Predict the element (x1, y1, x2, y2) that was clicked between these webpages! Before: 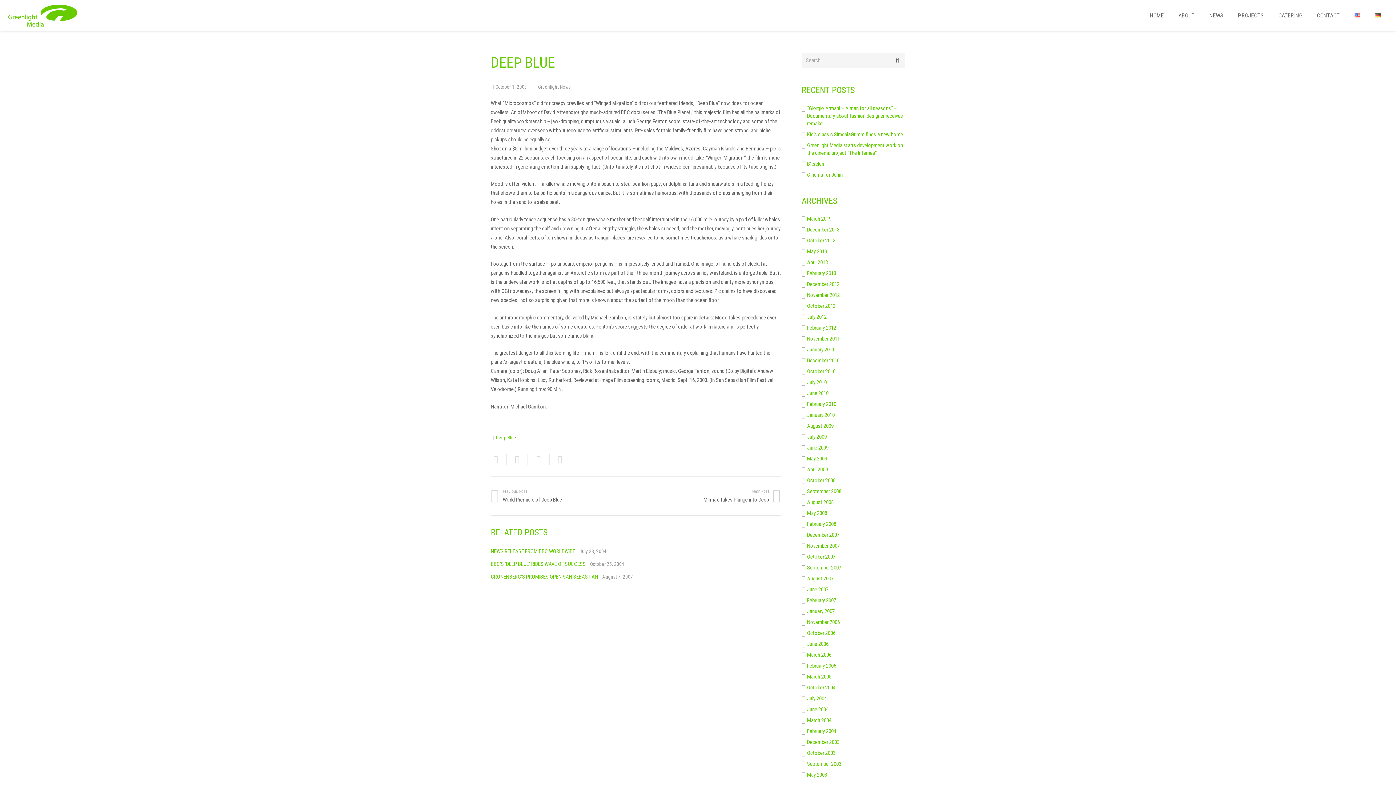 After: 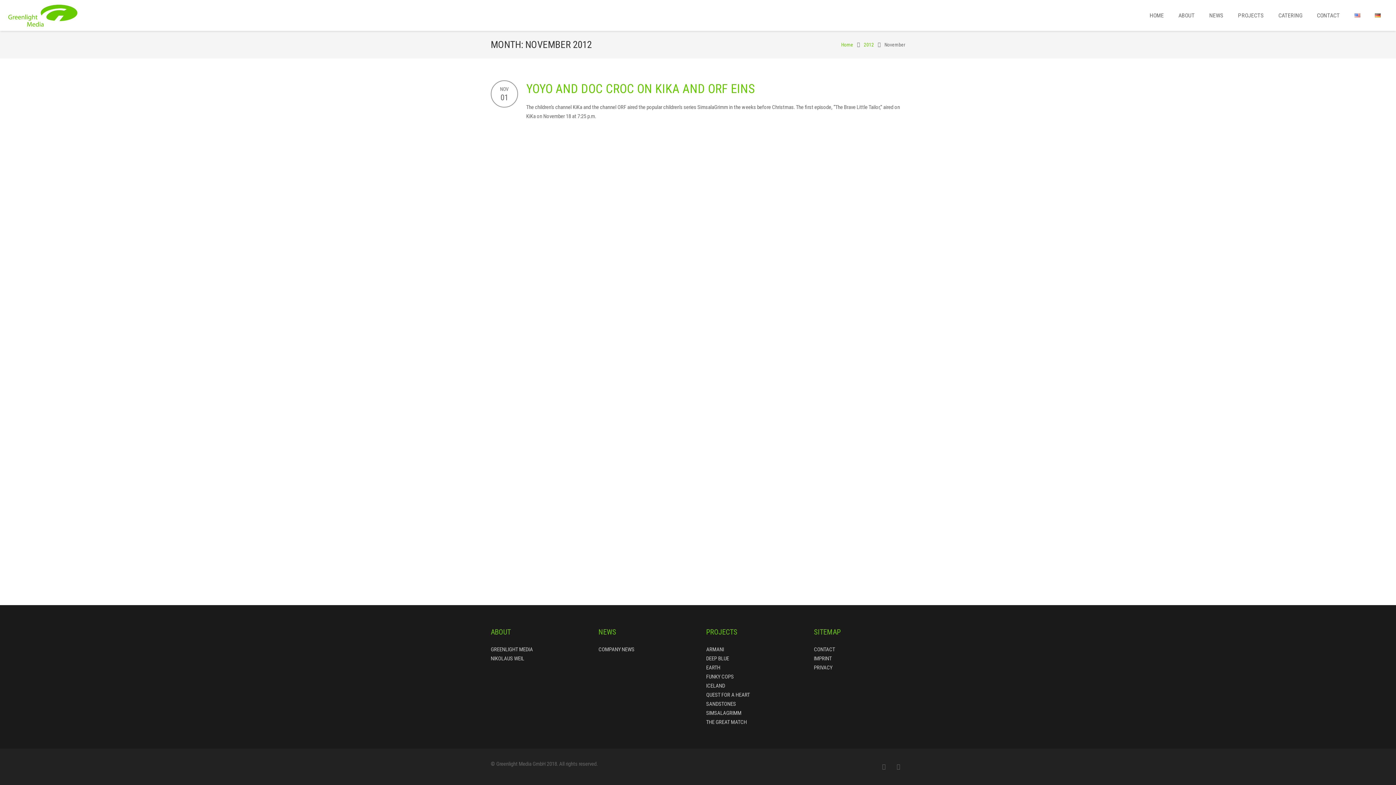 Action: bbox: (807, 292, 840, 298) label: November 2012